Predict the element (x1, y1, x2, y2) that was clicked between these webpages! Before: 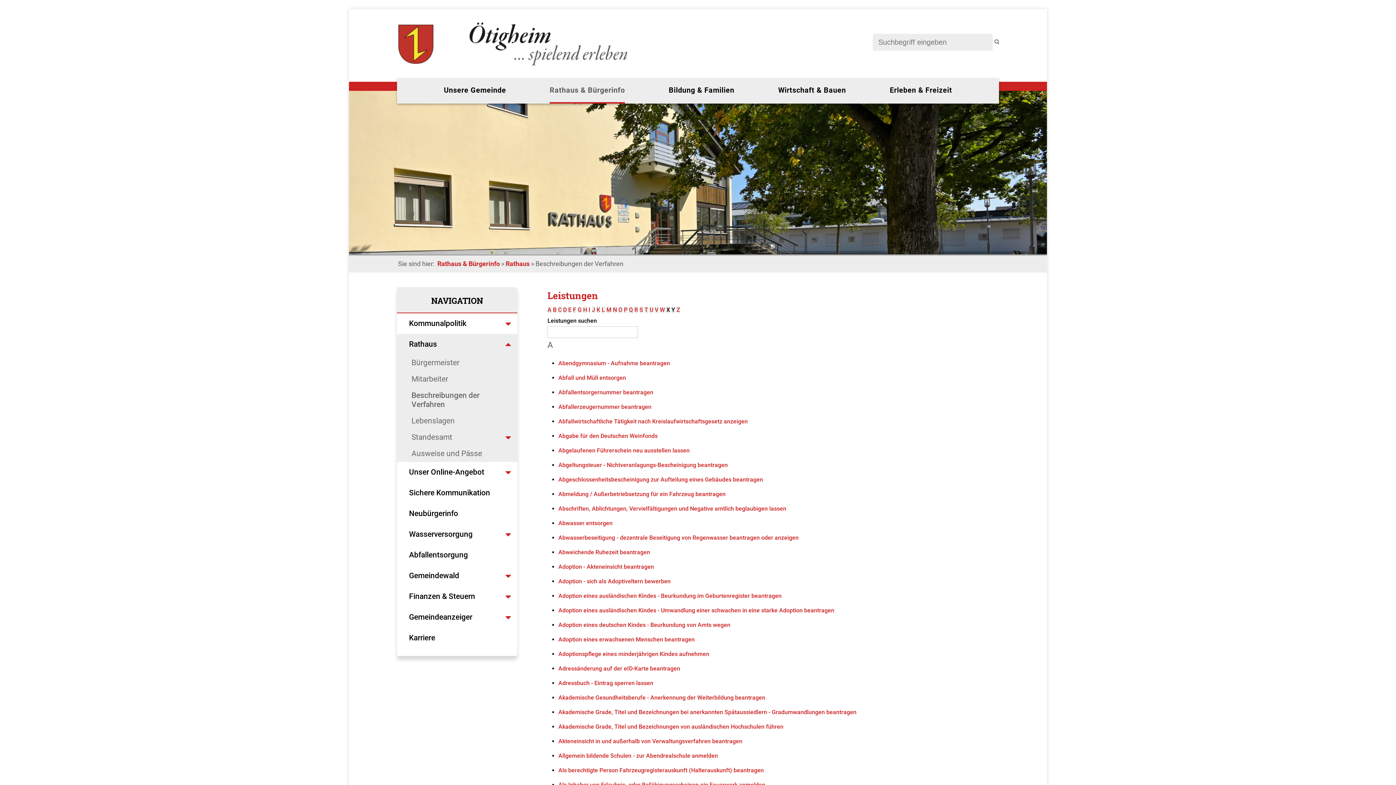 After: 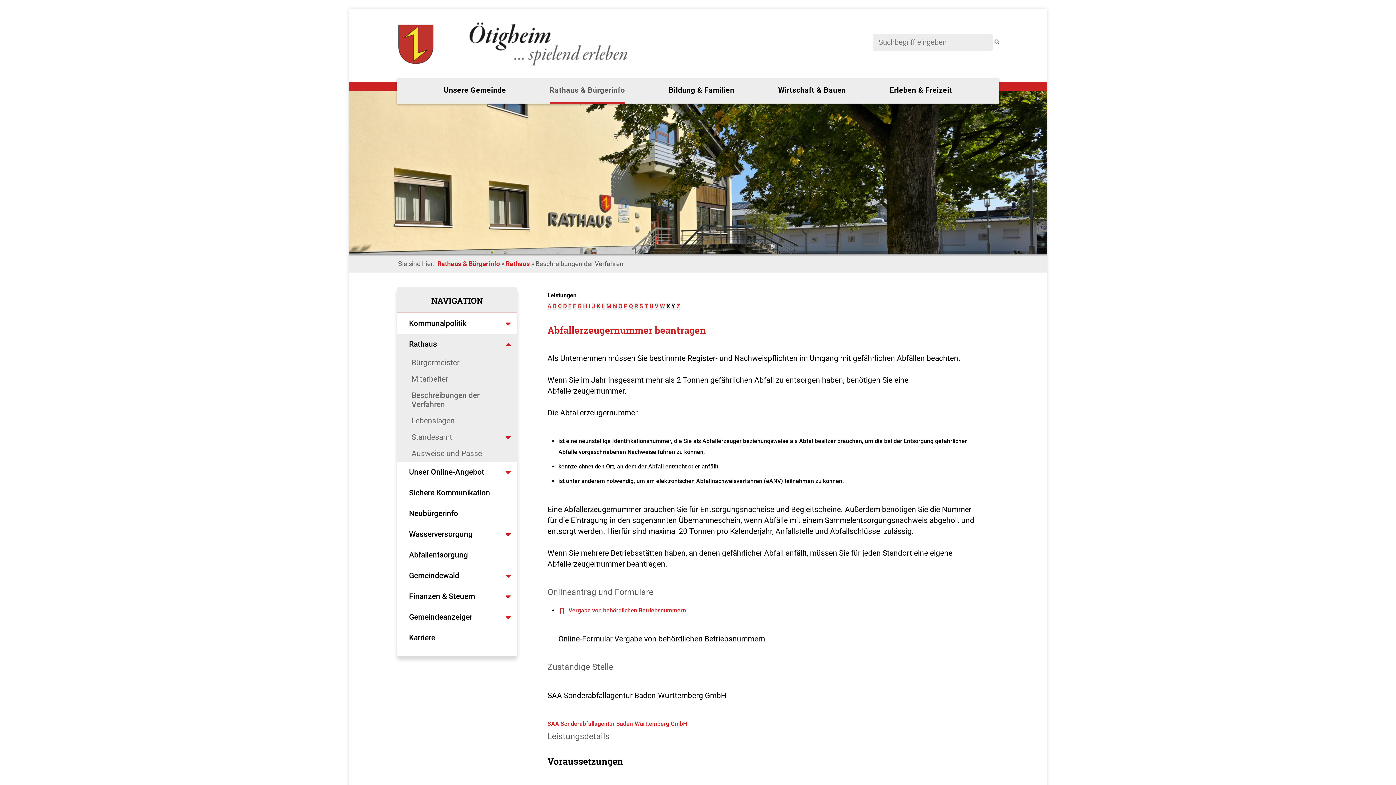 Action: label: Abfallerzeugernummer beantragen bbox: (558, 403, 651, 410)